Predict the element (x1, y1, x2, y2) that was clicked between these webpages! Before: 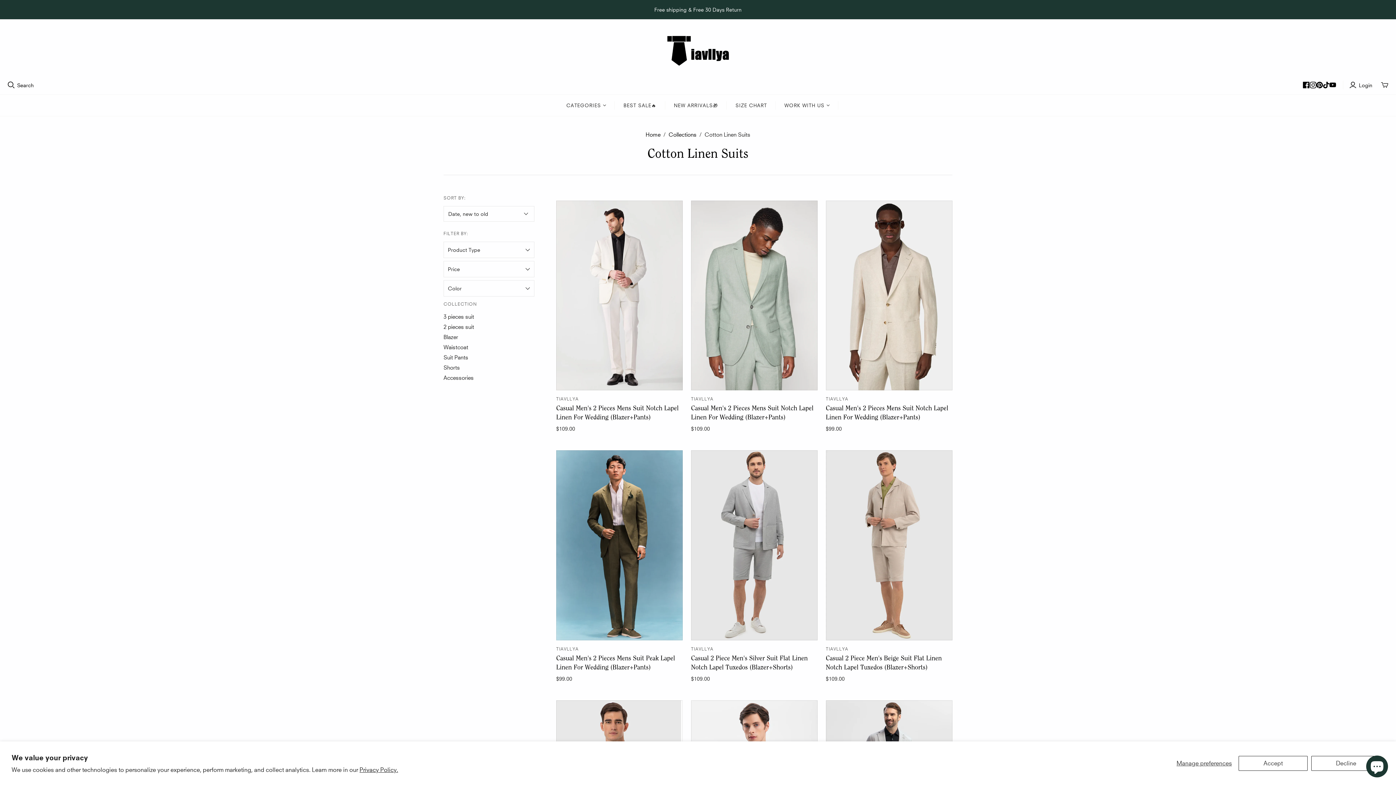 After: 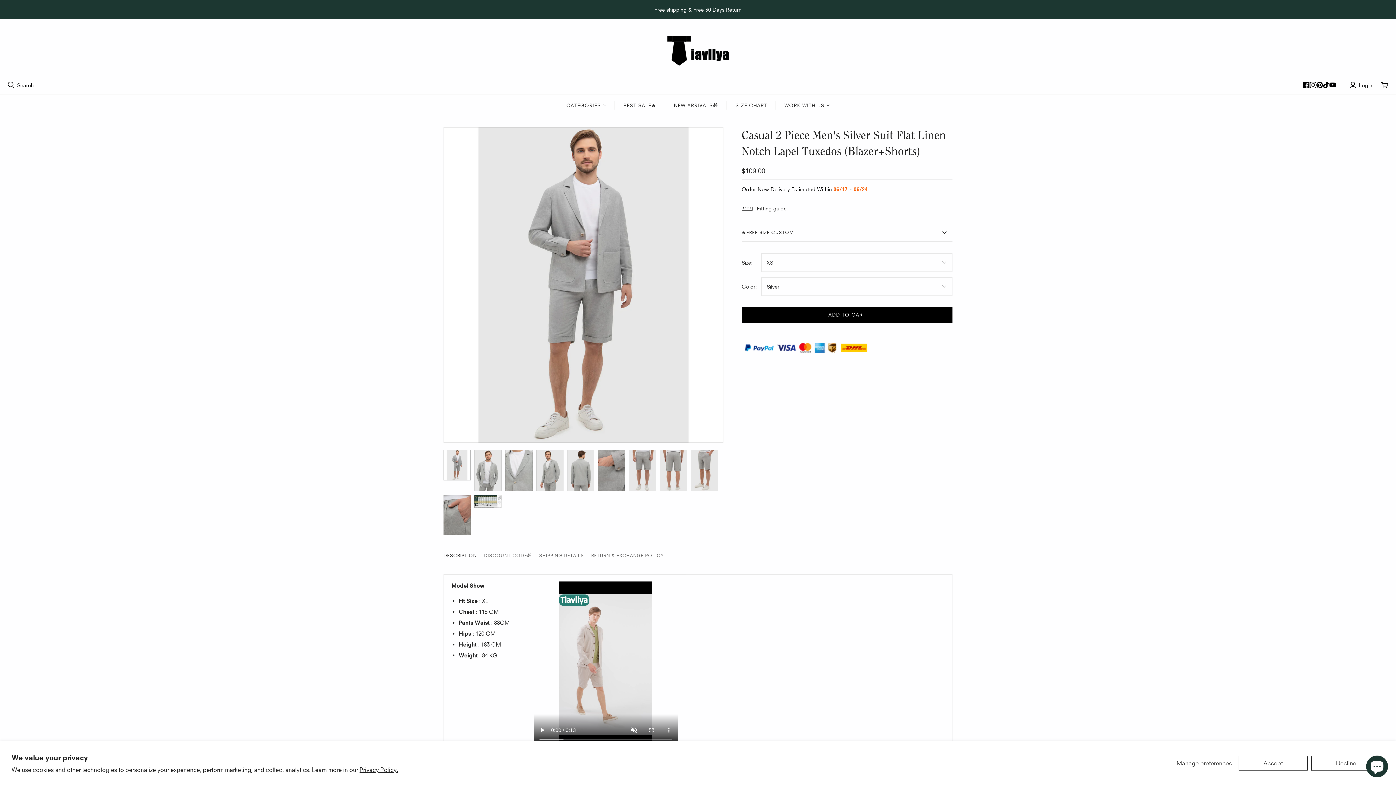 Action: bbox: (691, 450, 817, 640) label: Casual 2 Piece Men's Silver Suit Flat Linen Notch Lapel Tuxedos (Blazer+Shorts)